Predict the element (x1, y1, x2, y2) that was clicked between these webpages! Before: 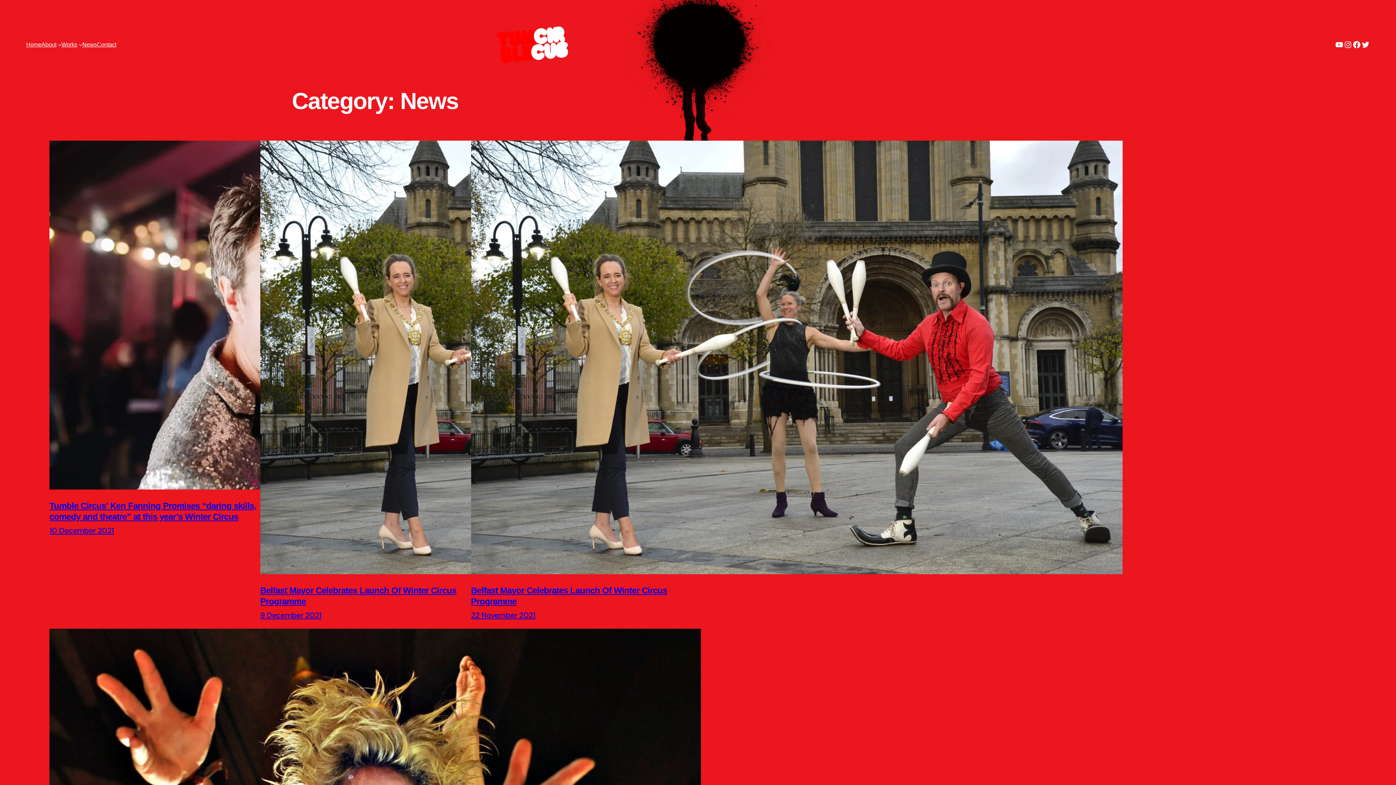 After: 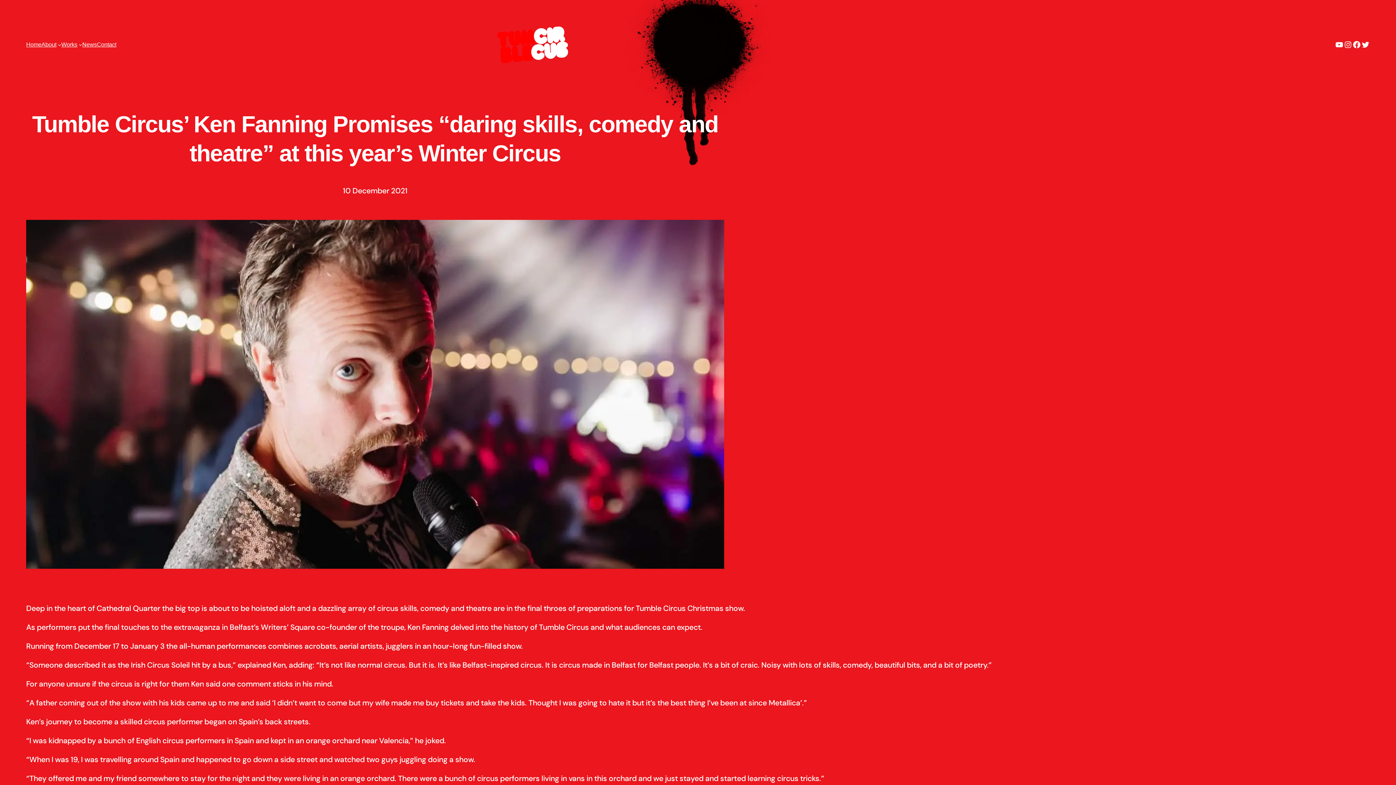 Action: bbox: (49, 140, 260, 493)